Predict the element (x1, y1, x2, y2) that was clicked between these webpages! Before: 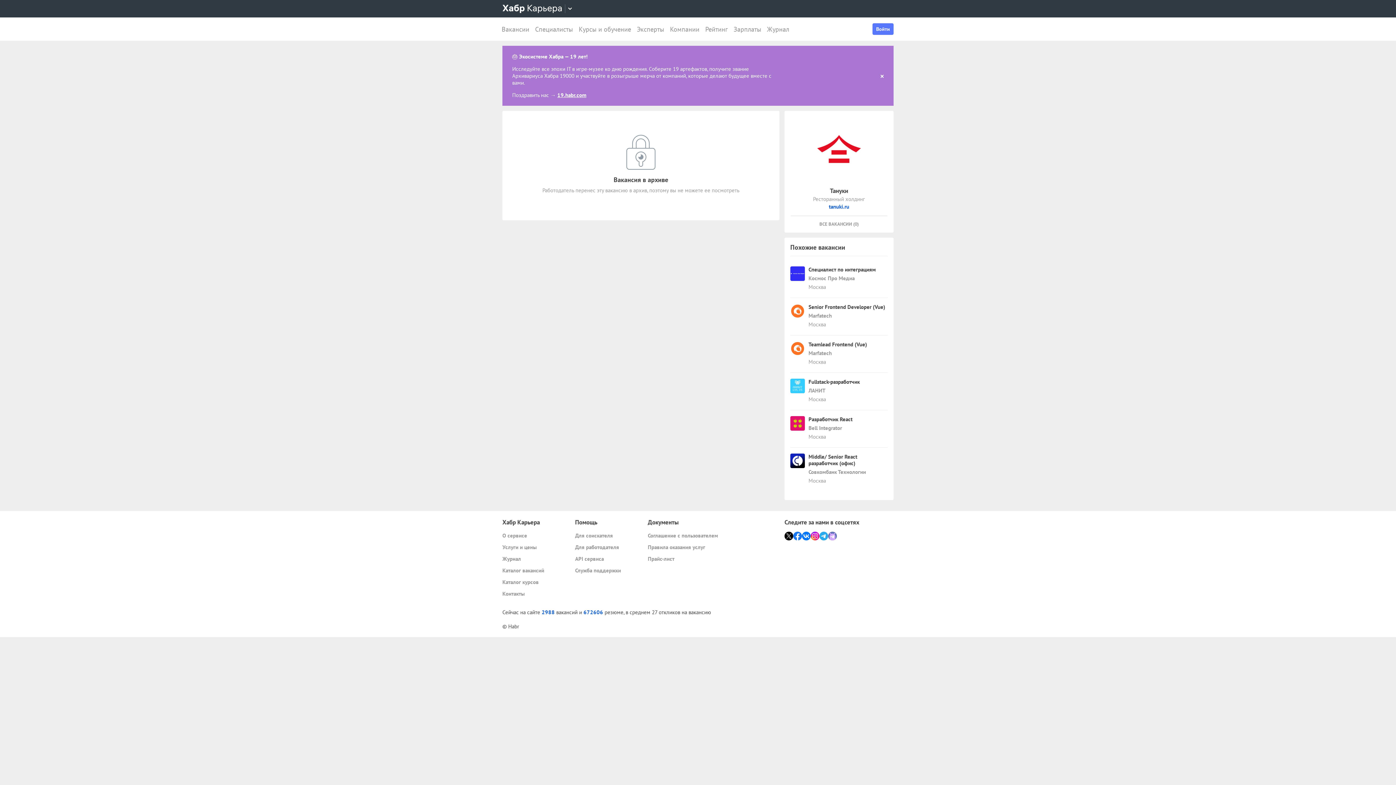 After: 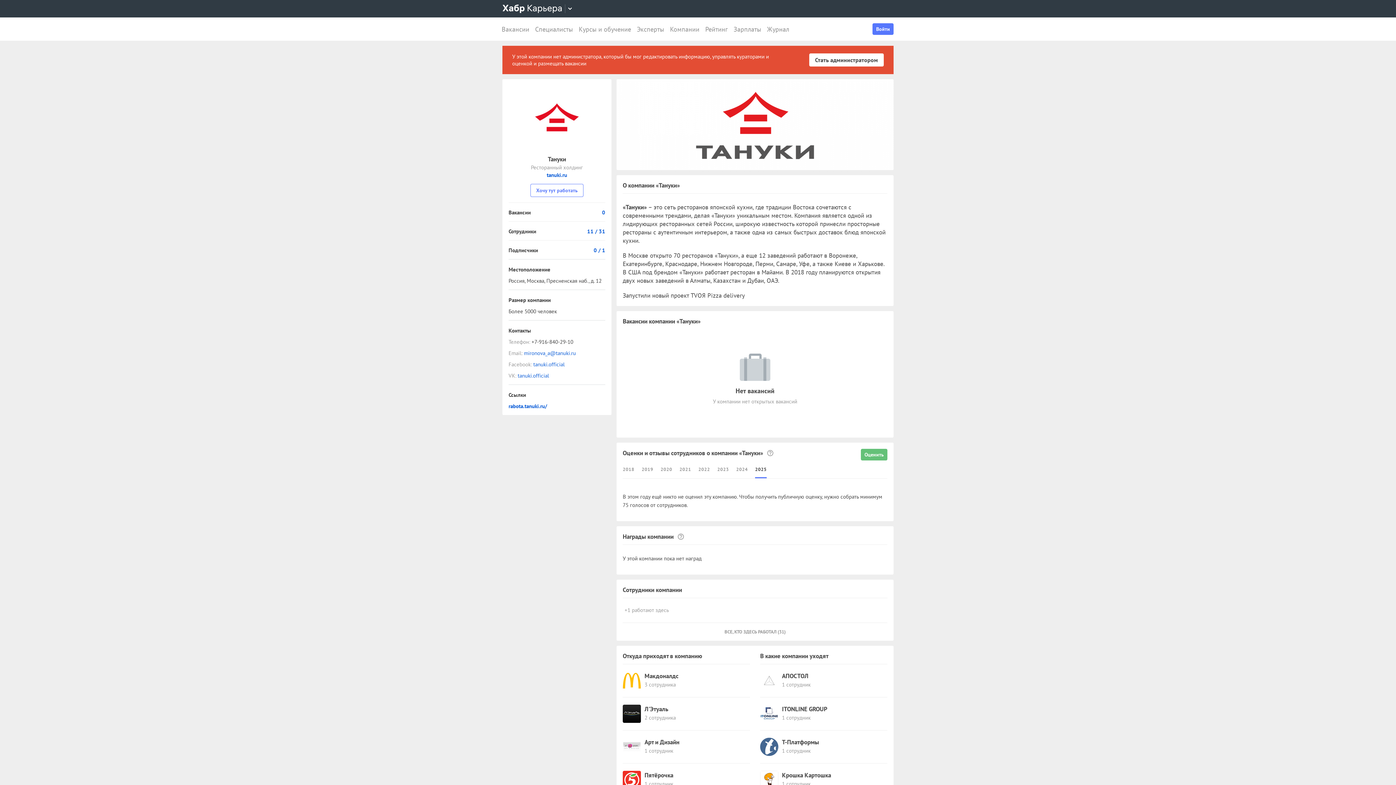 Action: bbox: (812, 121, 866, 176)